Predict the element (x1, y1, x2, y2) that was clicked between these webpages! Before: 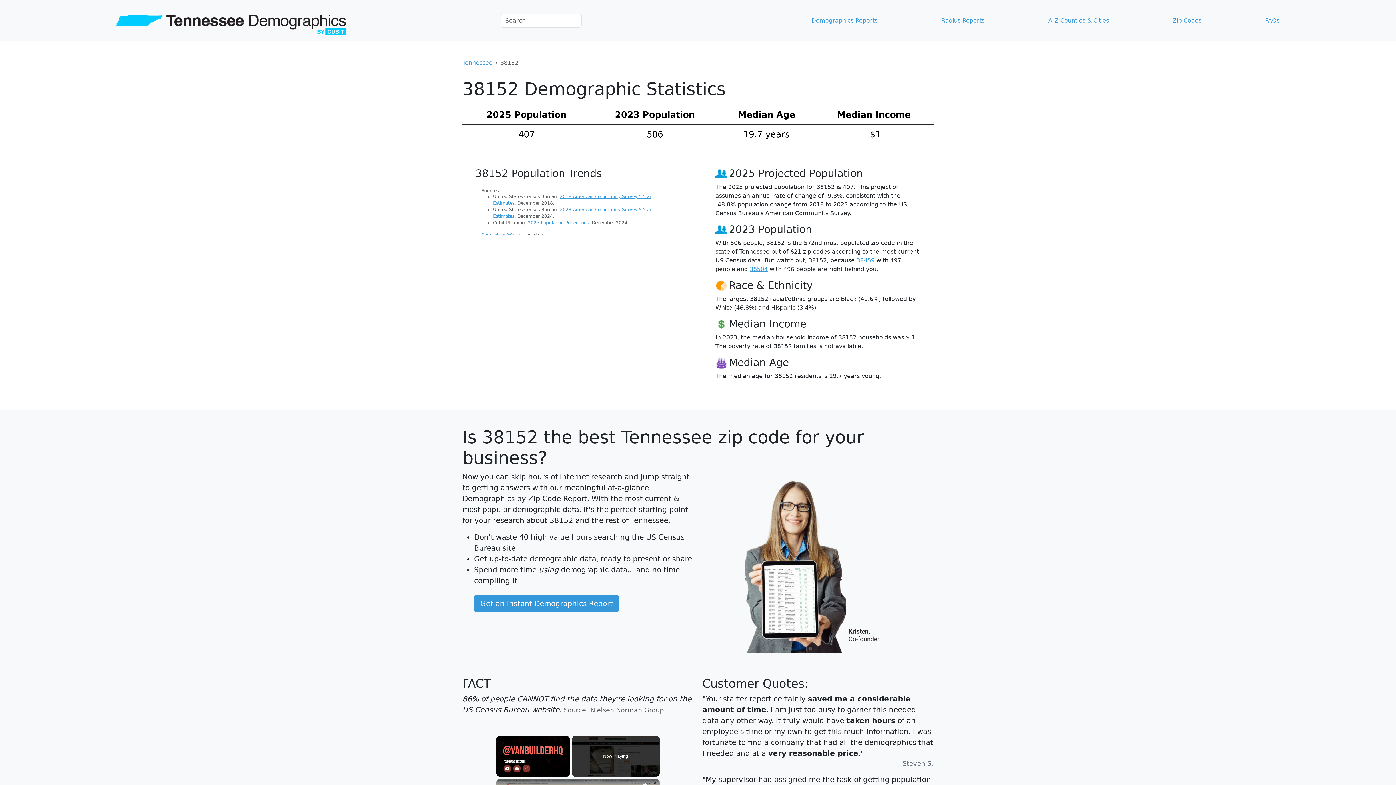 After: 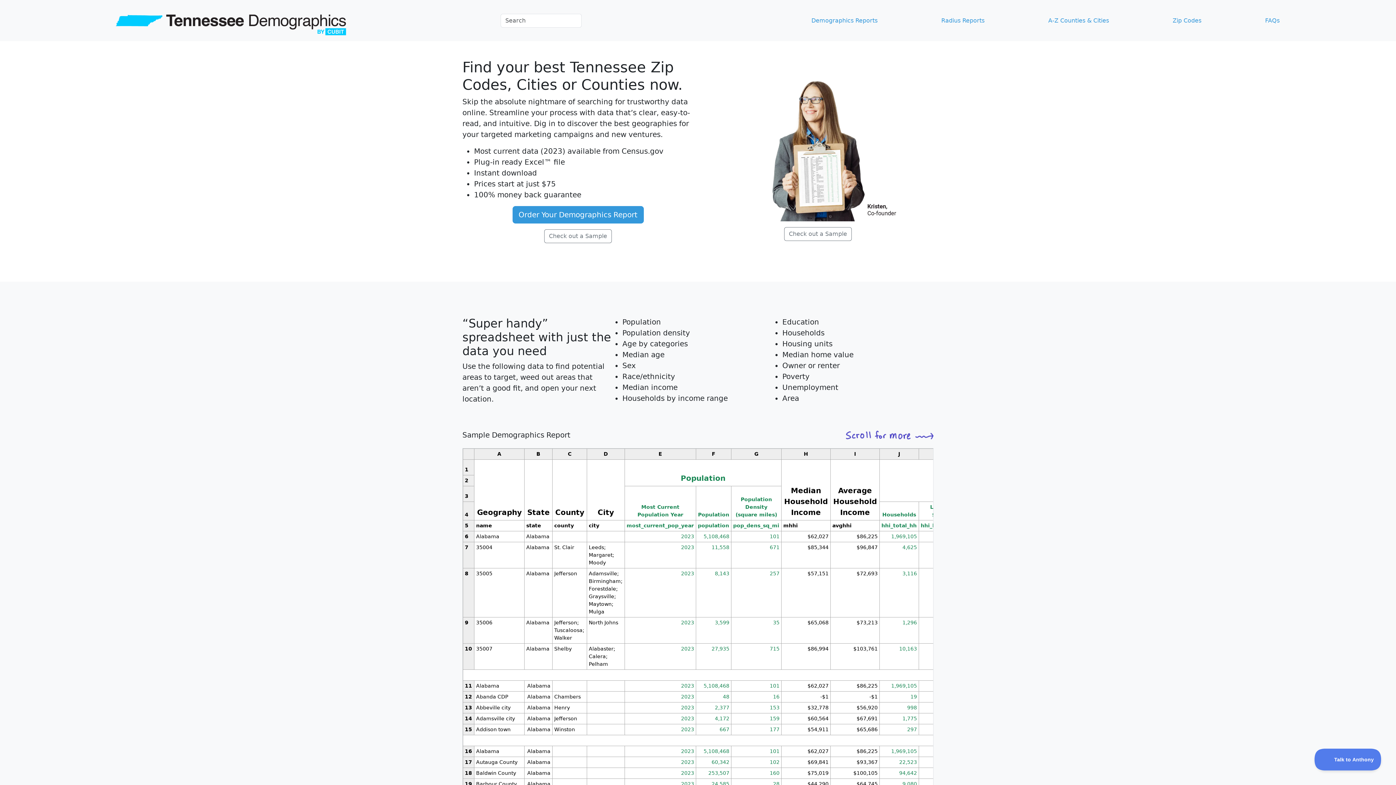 Action: bbox: (474, 595, 619, 612) label: Get an instant Demographics Report